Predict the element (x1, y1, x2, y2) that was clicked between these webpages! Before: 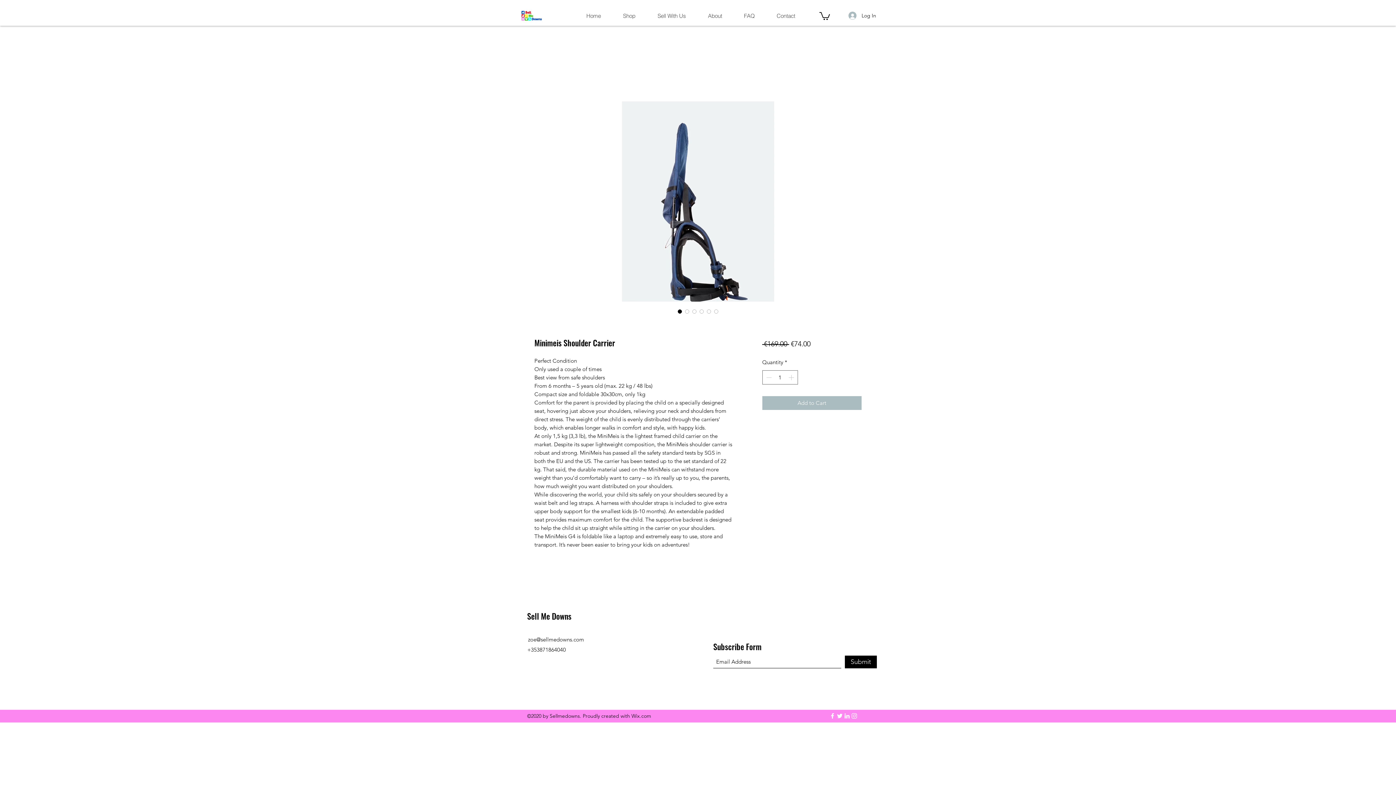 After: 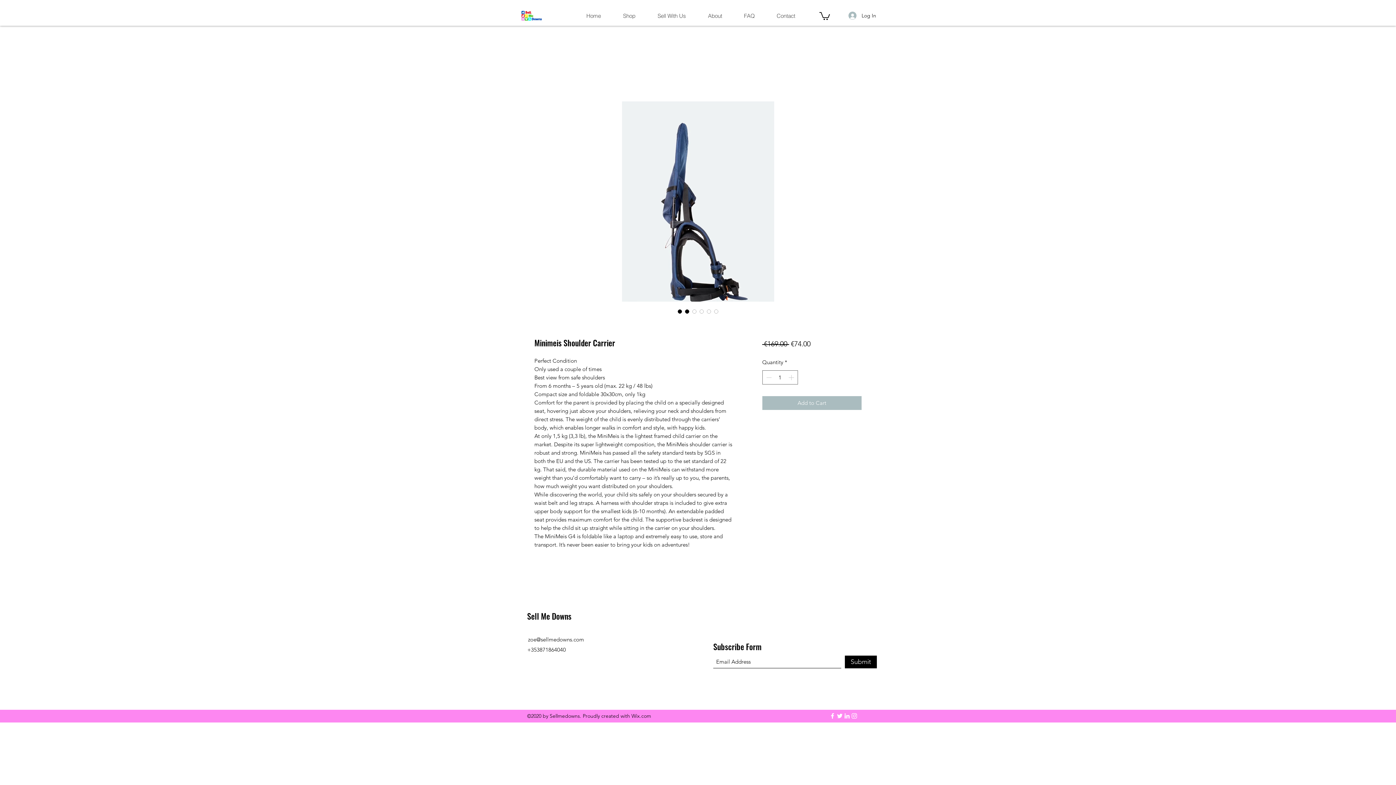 Action: label: Image selector: Minimeis Shoulder Carrier  bbox: (683, 308, 690, 315)